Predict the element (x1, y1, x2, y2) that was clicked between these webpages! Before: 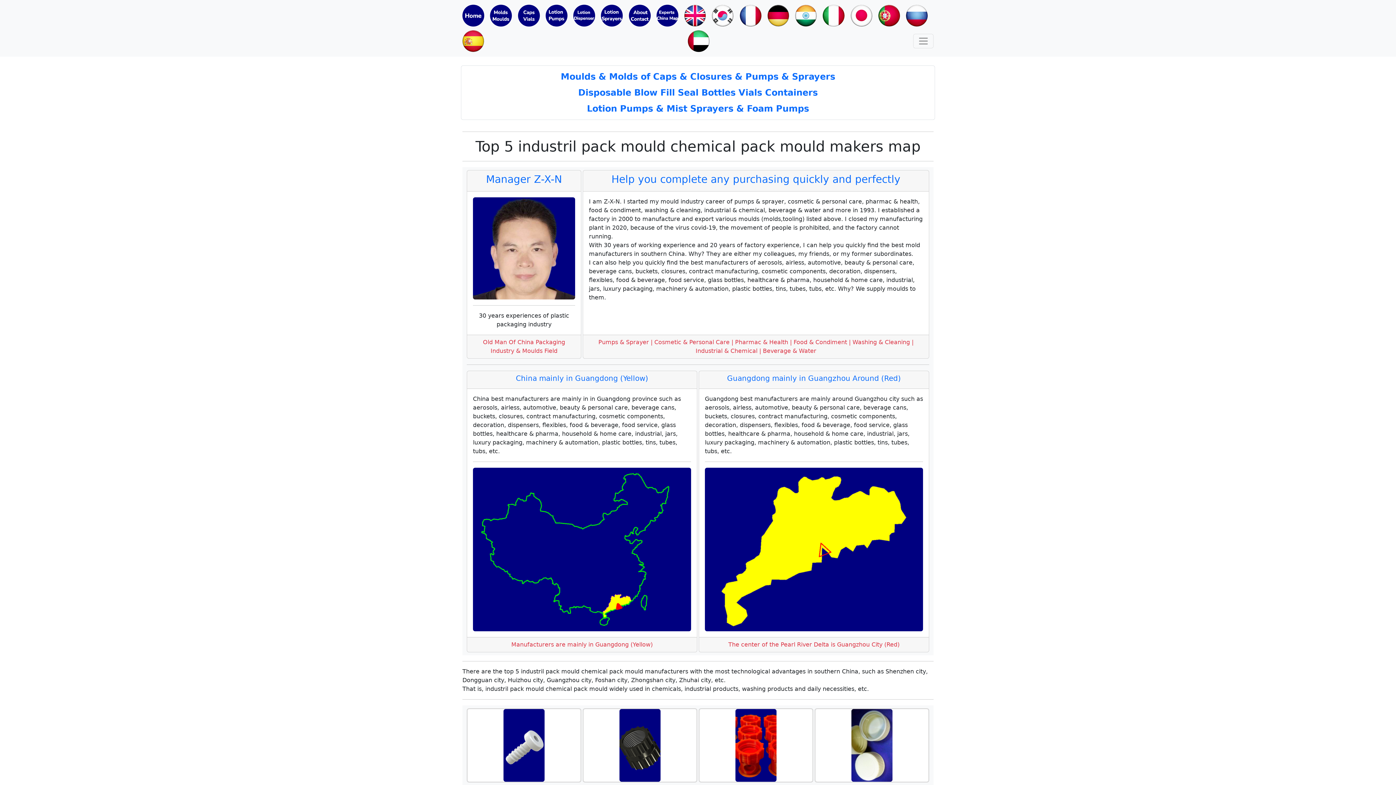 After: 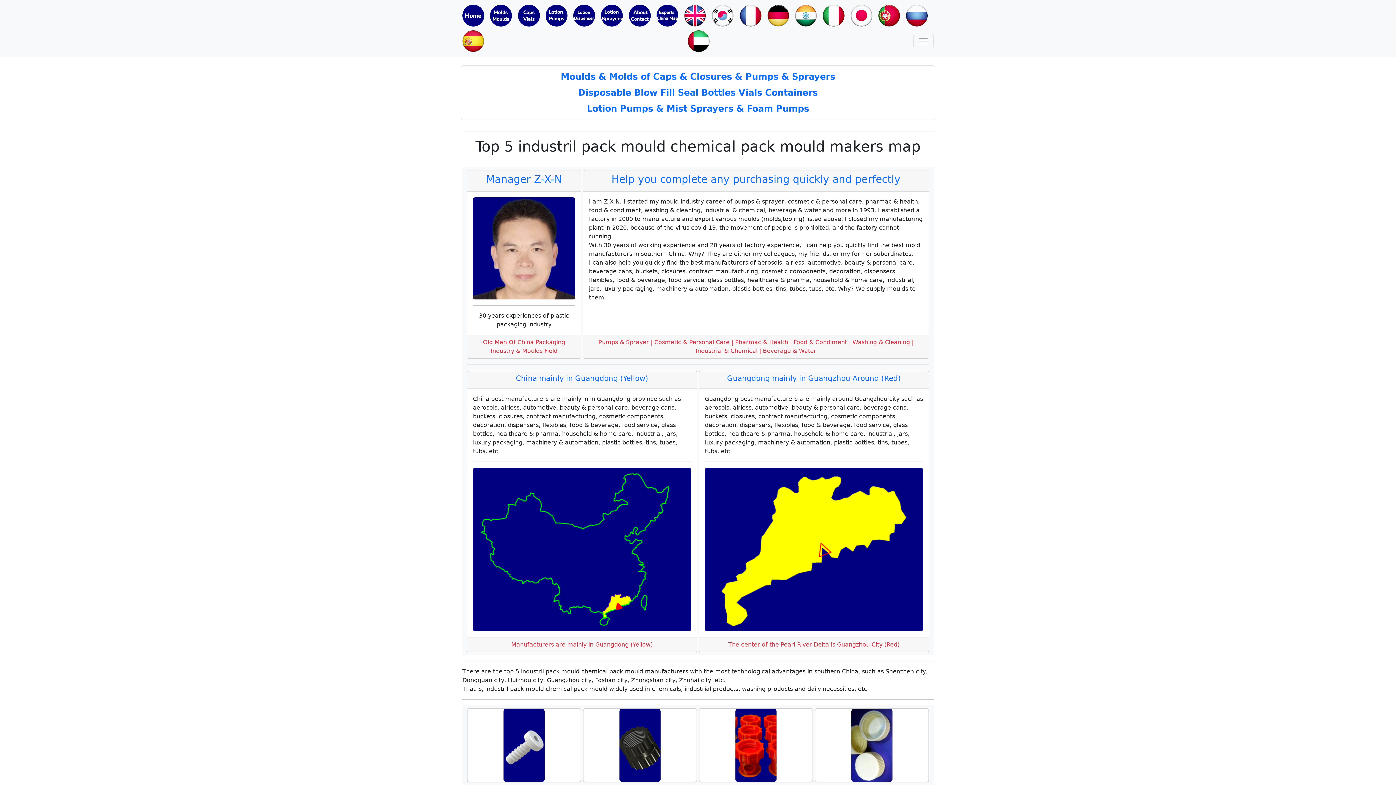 Action: bbox: (878, 2, 900, 28)